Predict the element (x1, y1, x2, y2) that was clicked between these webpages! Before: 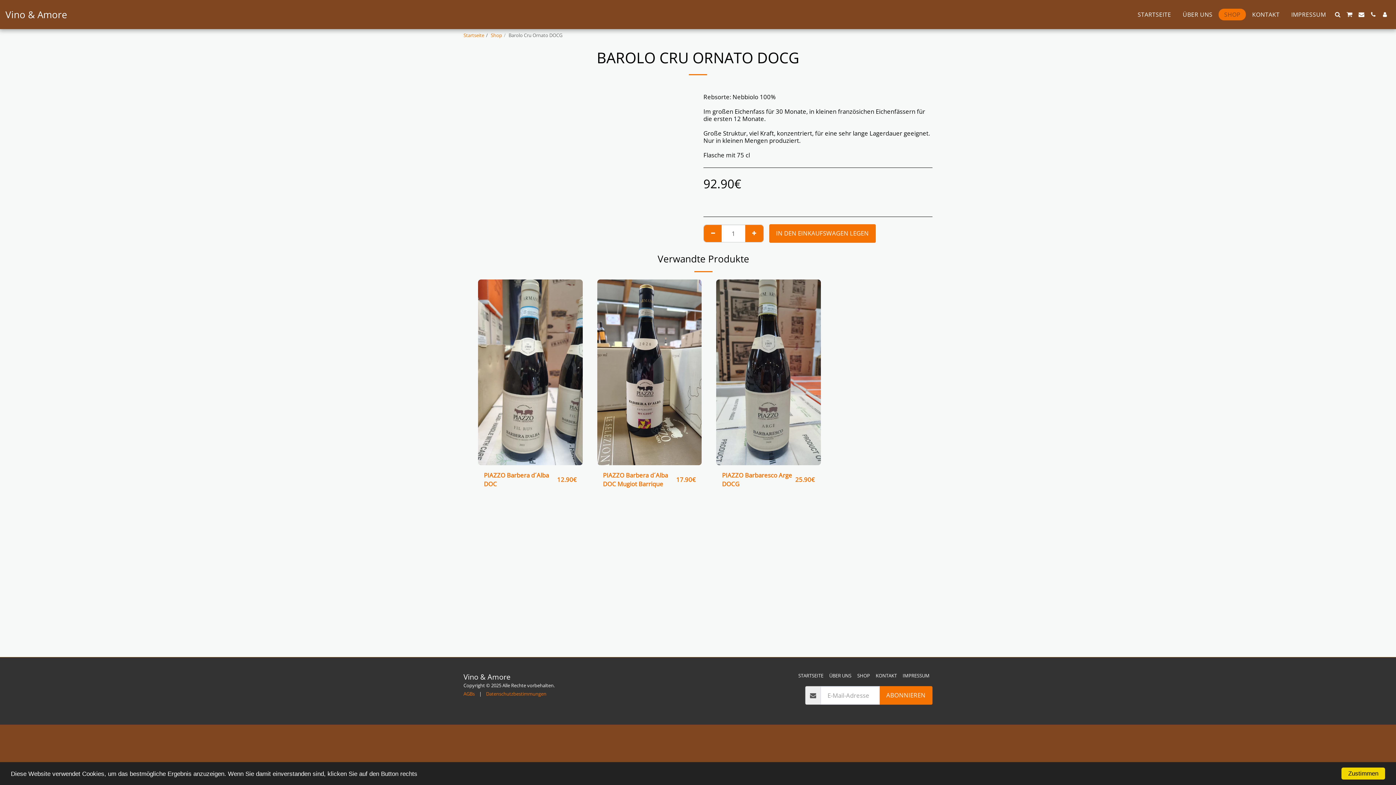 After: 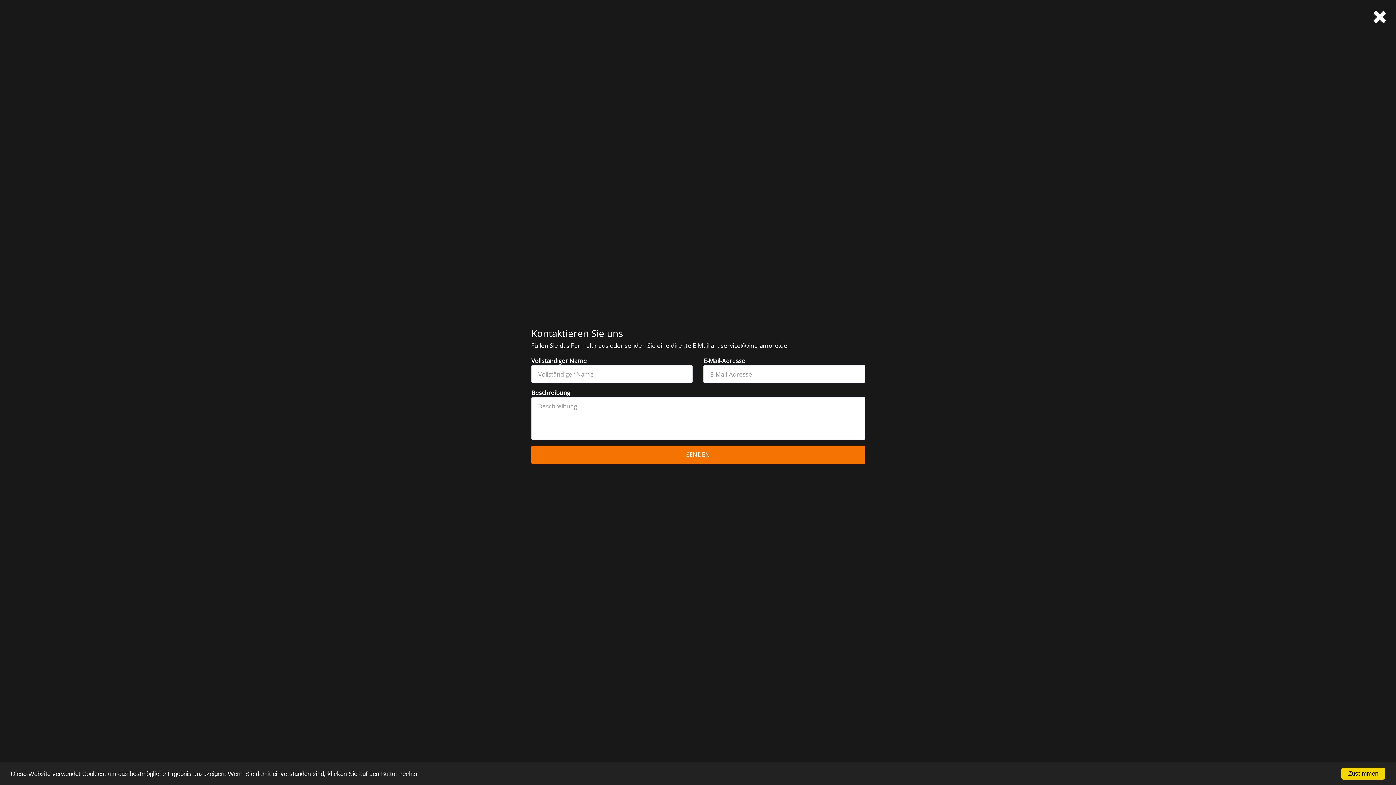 Action: bbox: (1356, 11, 1367, 17) label:  